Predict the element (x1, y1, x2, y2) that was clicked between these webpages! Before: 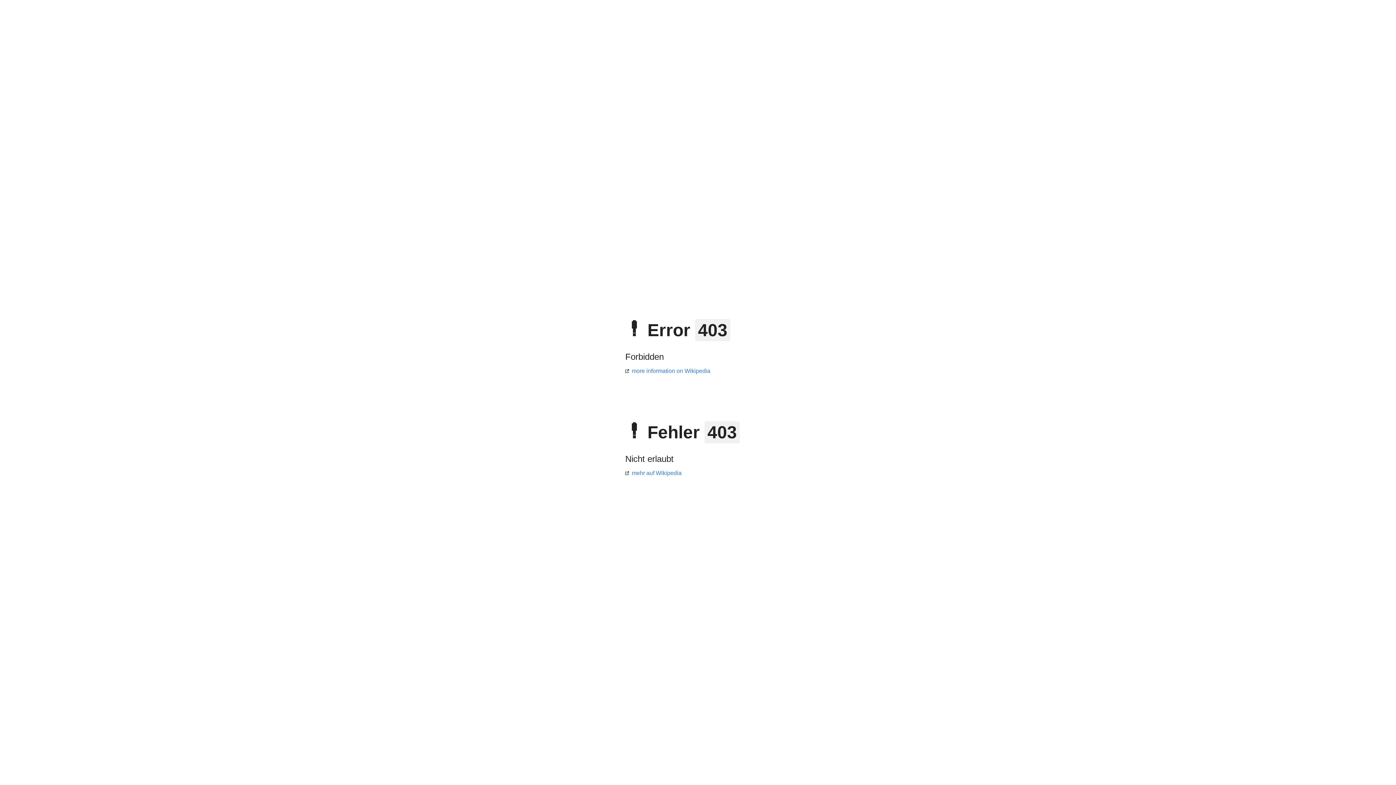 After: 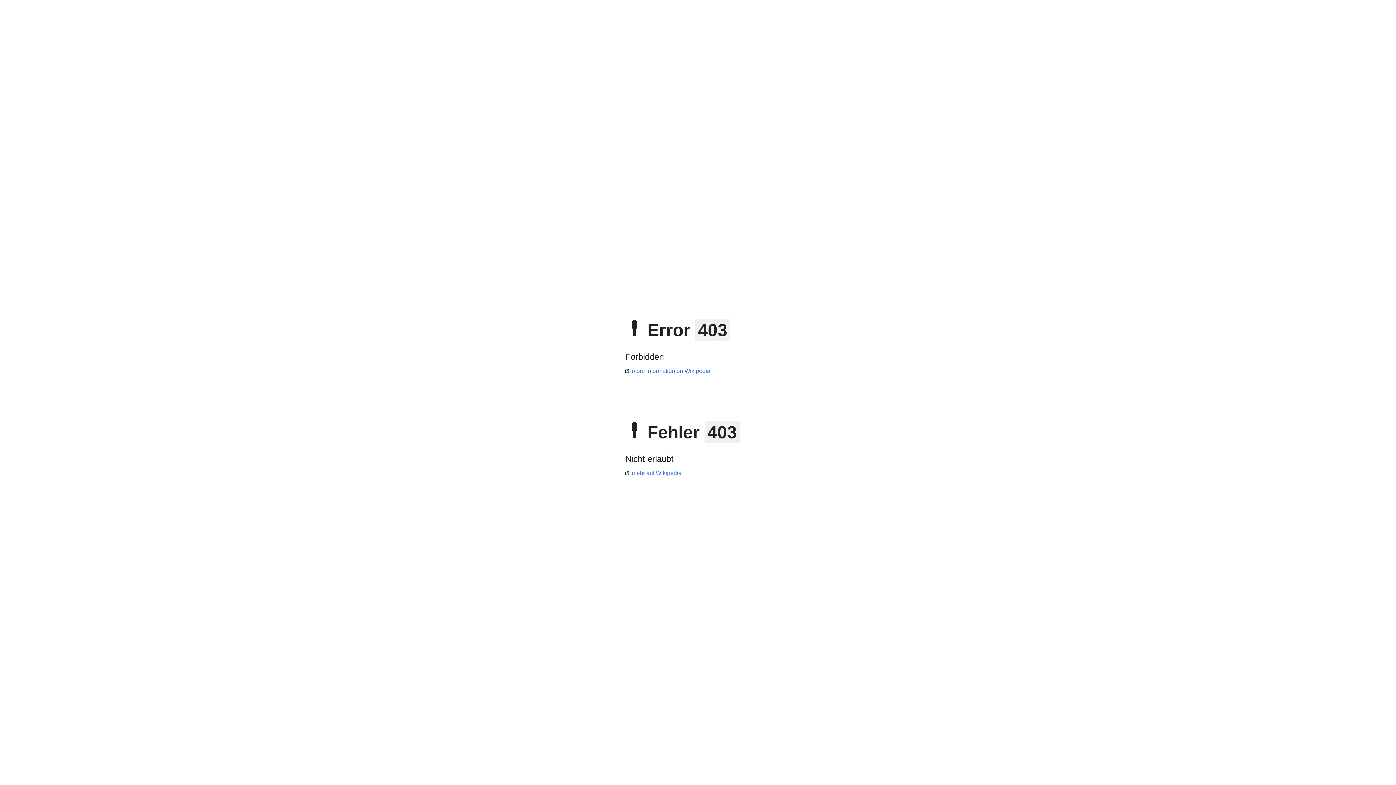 Action: label: mehr auf Wikipedia bbox: (625, 470, 681, 476)